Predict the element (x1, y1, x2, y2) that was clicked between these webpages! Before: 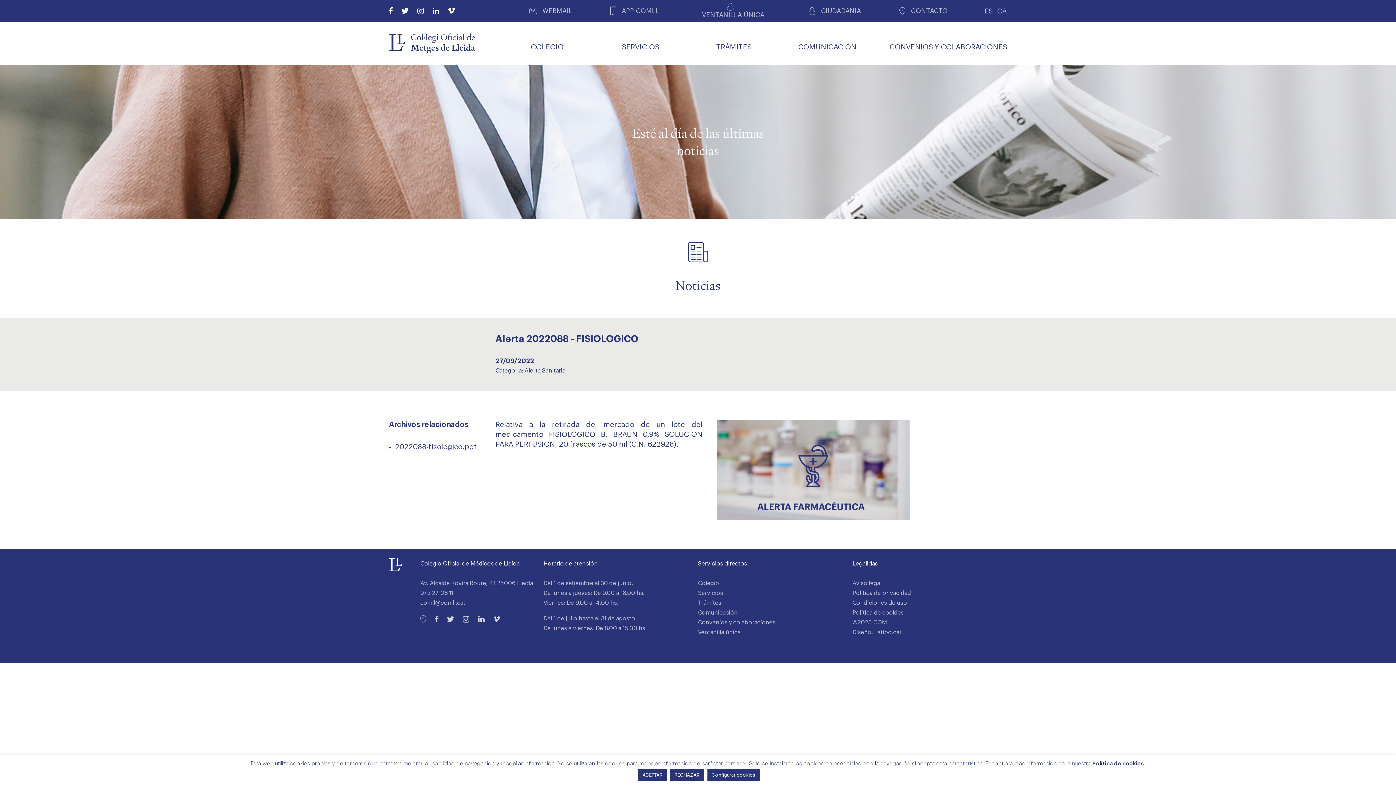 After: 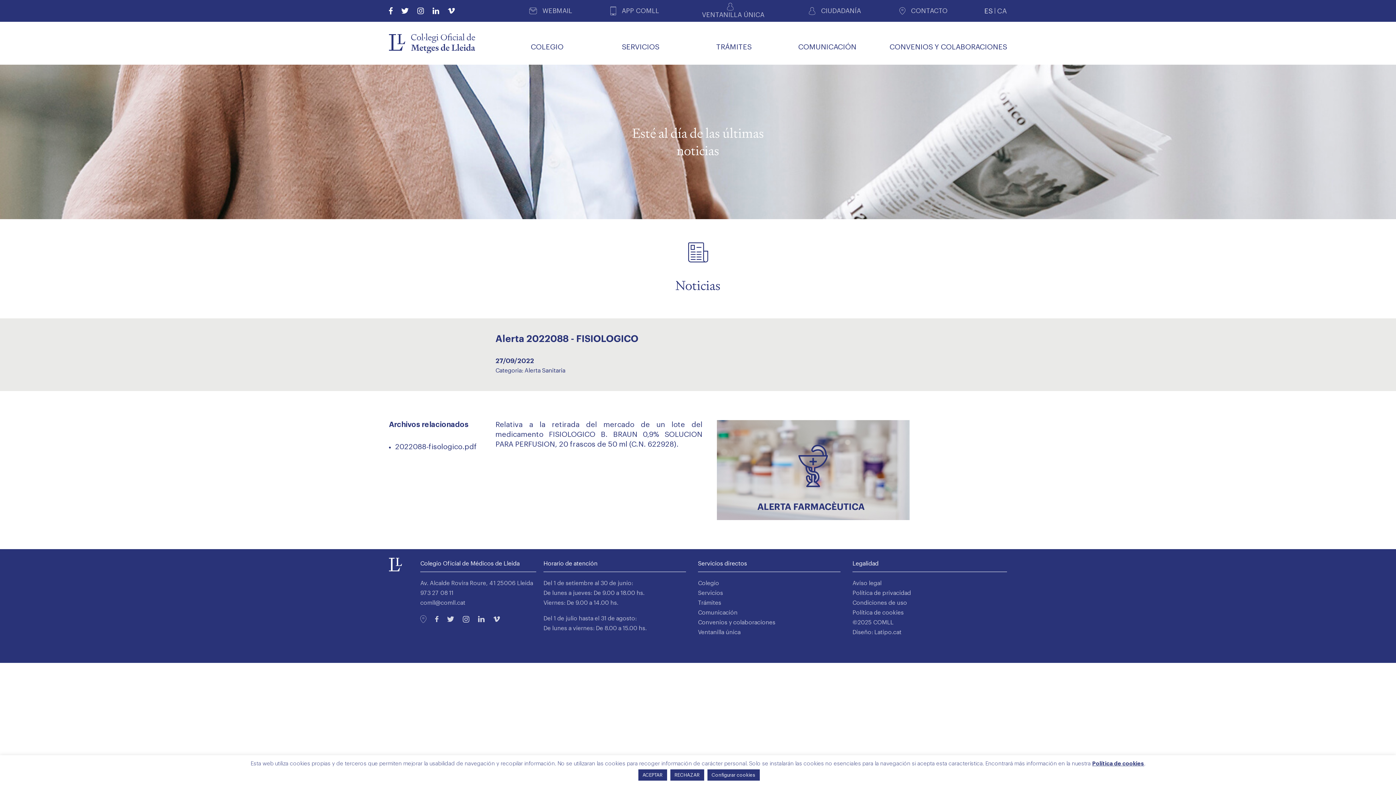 Action: bbox: (389, 7, 392, 14)